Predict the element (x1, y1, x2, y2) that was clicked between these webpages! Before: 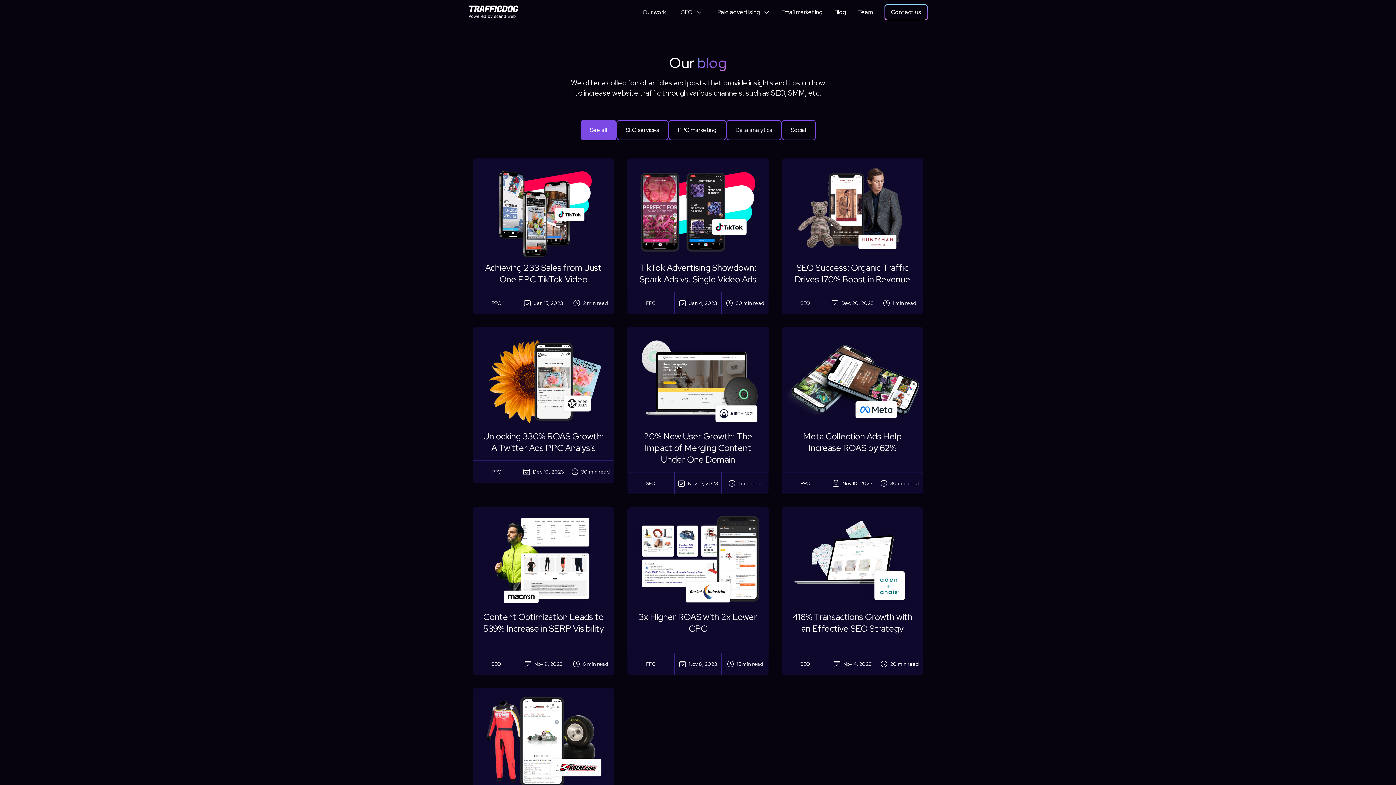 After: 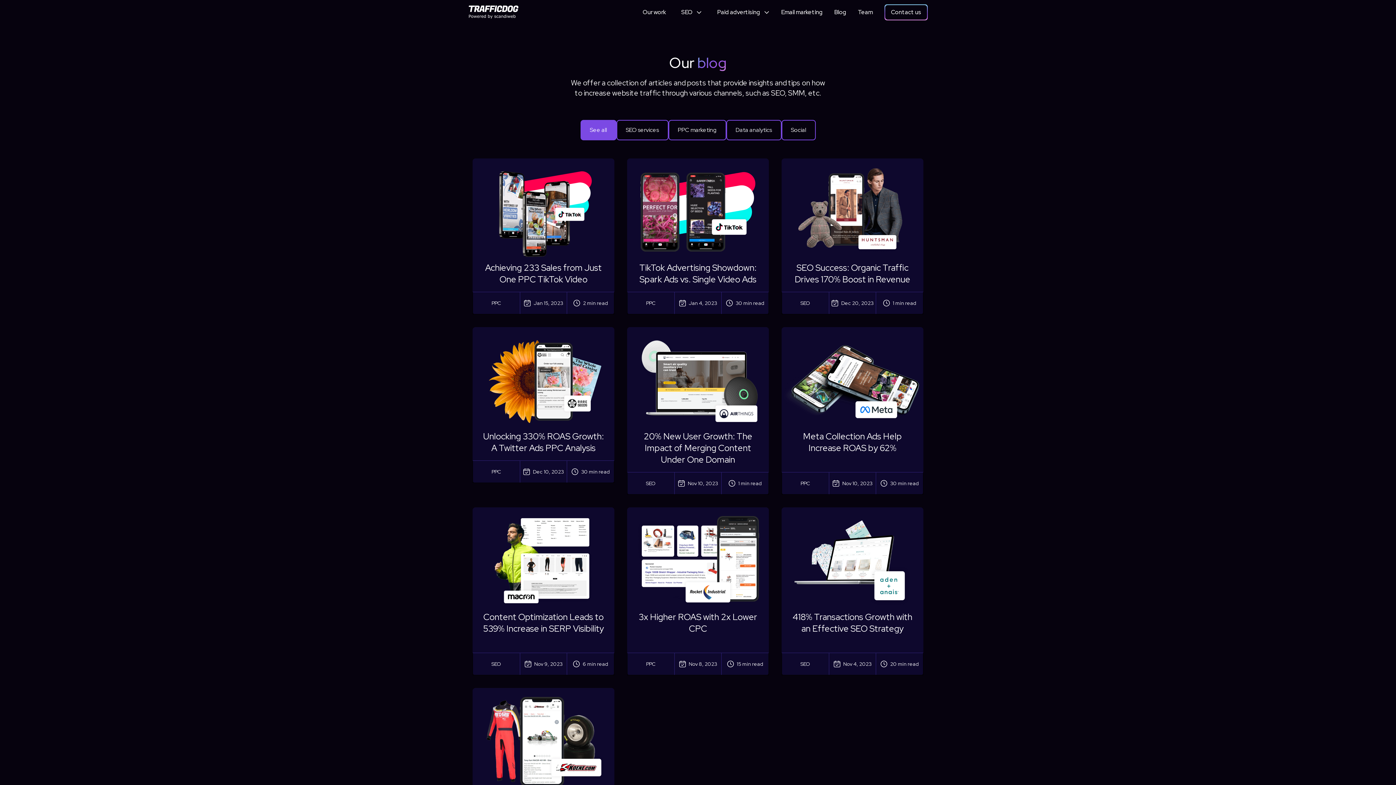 Action: bbox: (580, 120, 616, 140) label: See all